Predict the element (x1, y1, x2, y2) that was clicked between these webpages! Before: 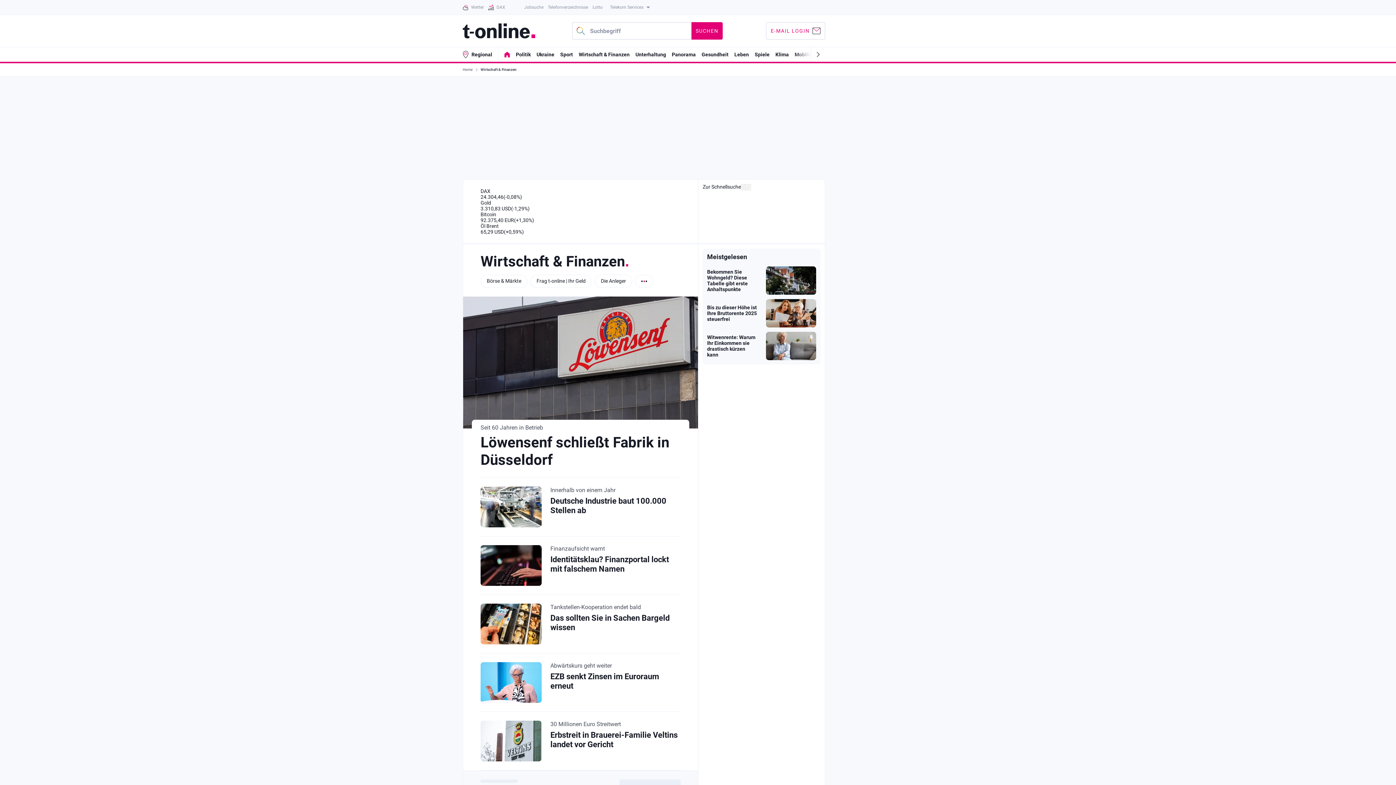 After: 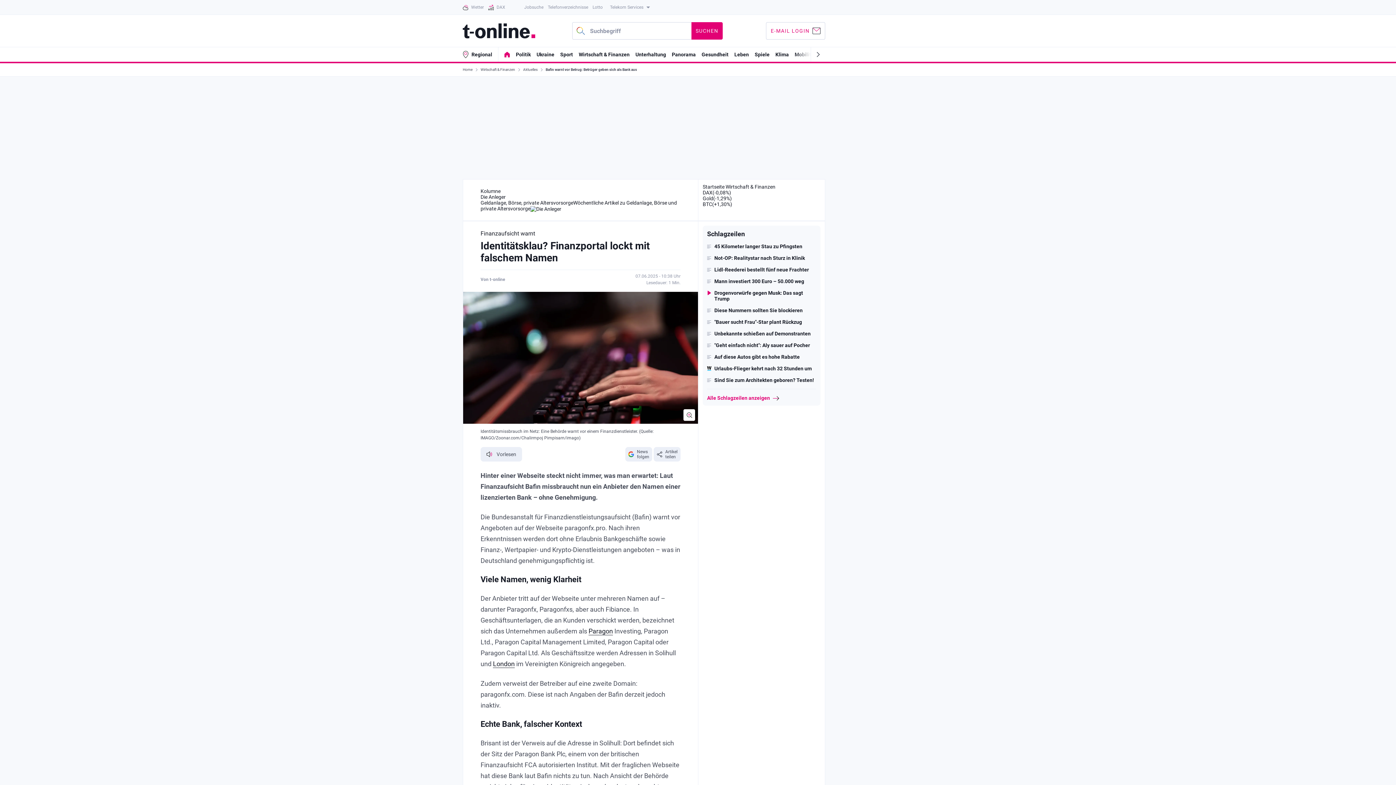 Action: bbox: (550, 555, 669, 573) label: Identitätsklau? Finanzportal lockt mit falschem Namen